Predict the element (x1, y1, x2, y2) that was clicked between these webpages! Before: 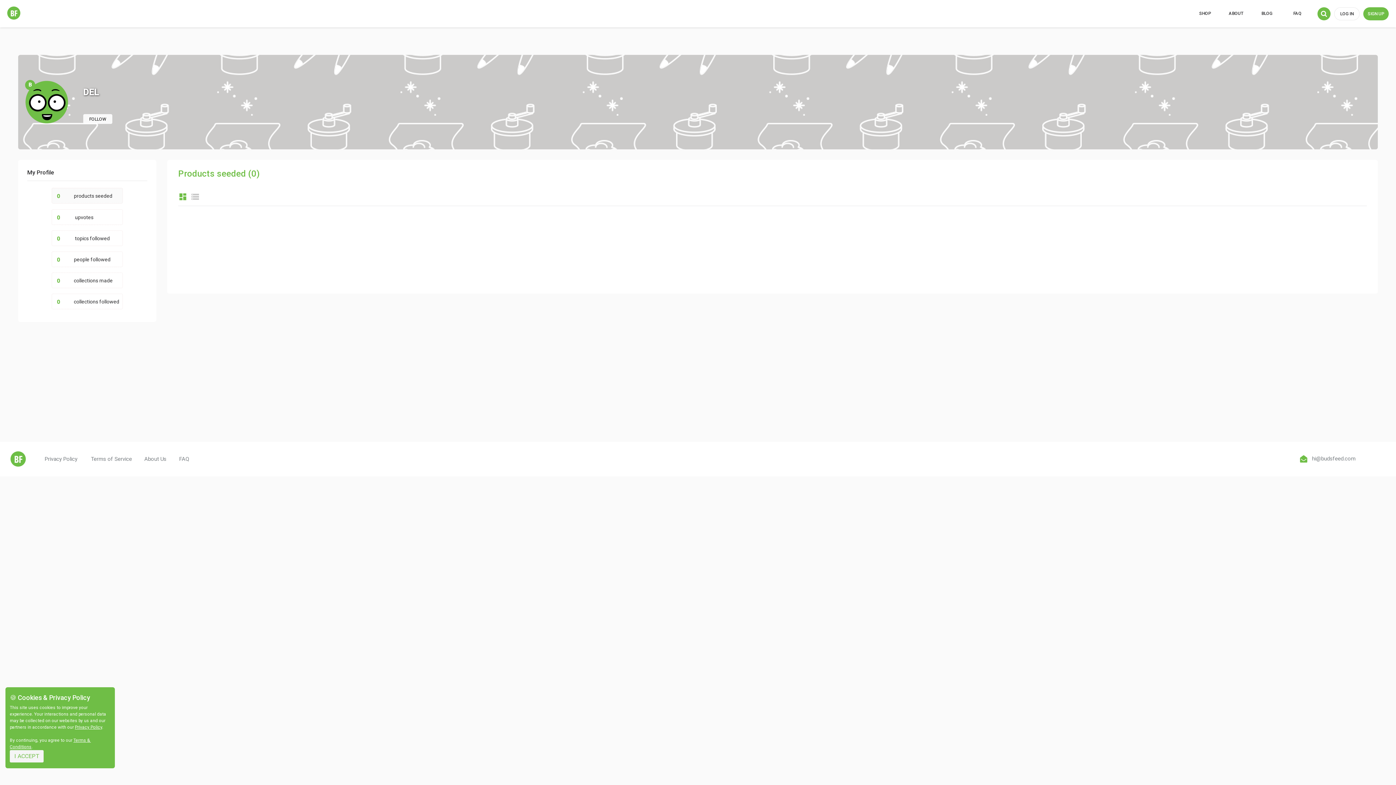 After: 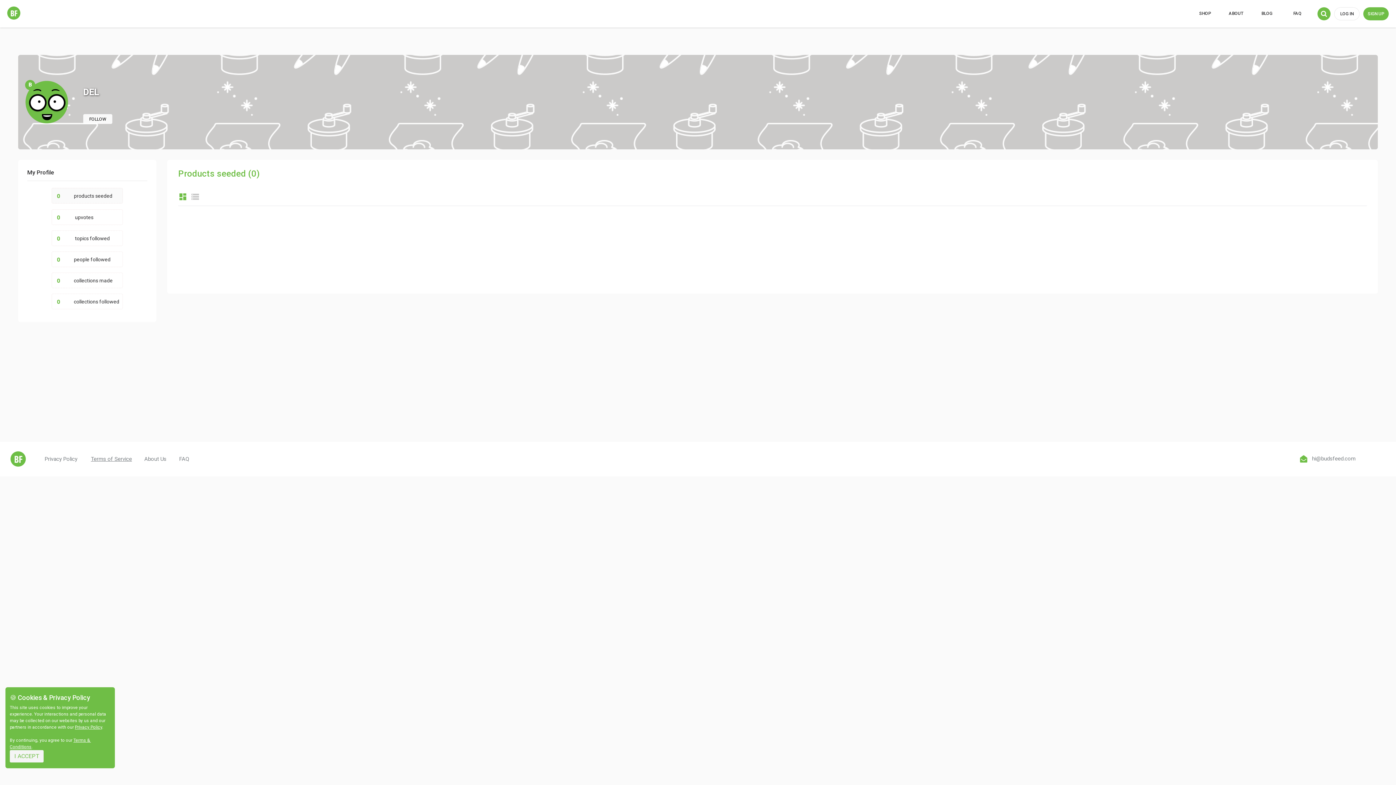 Action: label: Terms of Service bbox: (90, 453, 134, 464)